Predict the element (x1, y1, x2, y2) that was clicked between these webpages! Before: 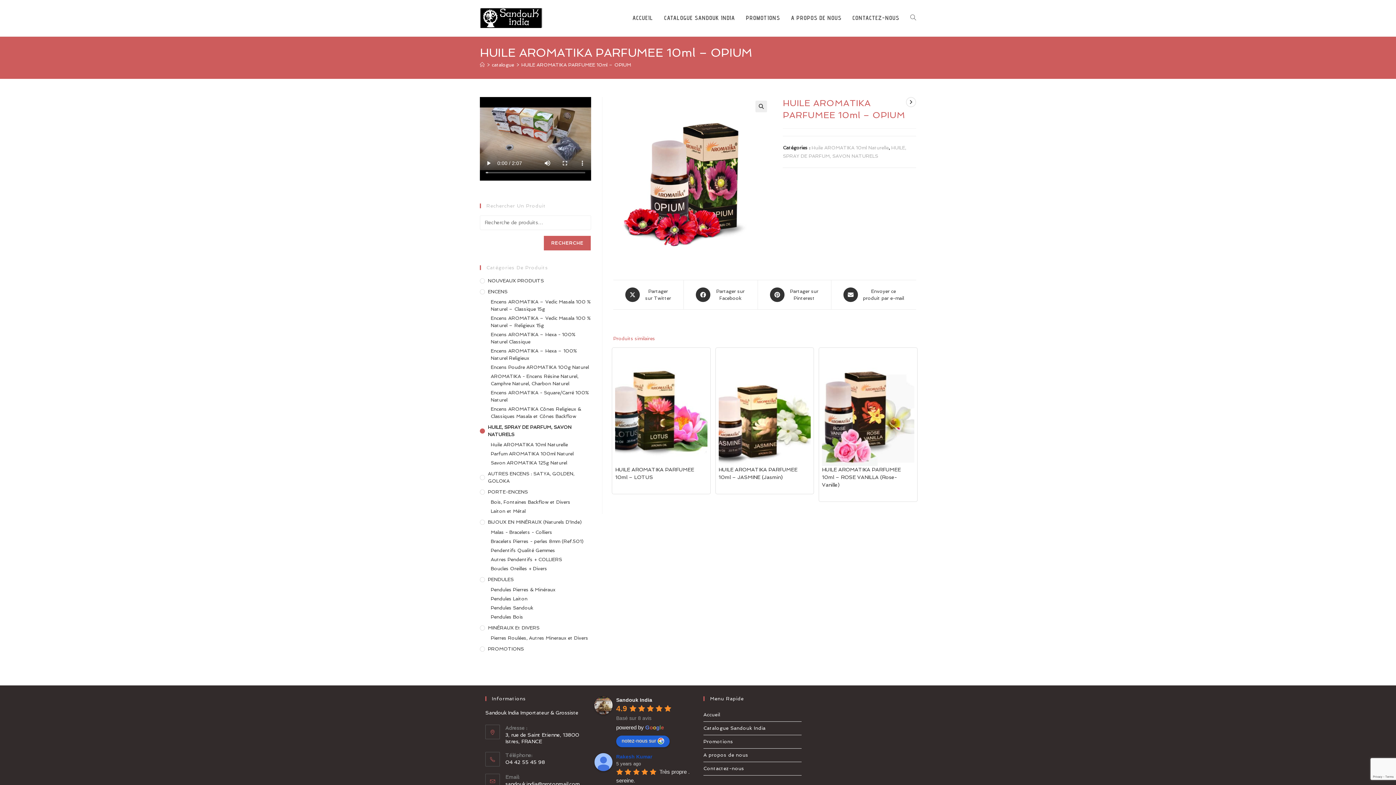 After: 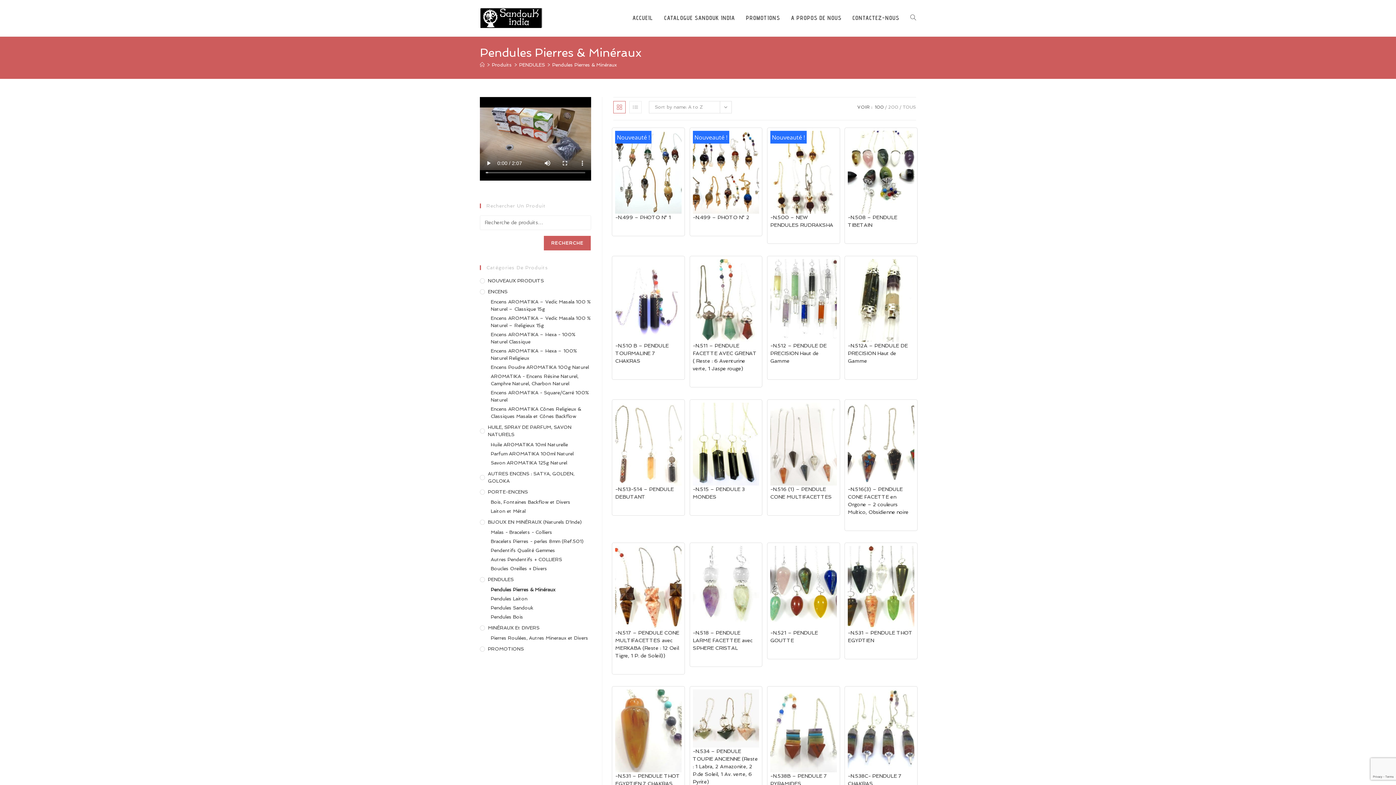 Action: label: Pendules Pierres & Minéraux bbox: (490, 586, 591, 593)